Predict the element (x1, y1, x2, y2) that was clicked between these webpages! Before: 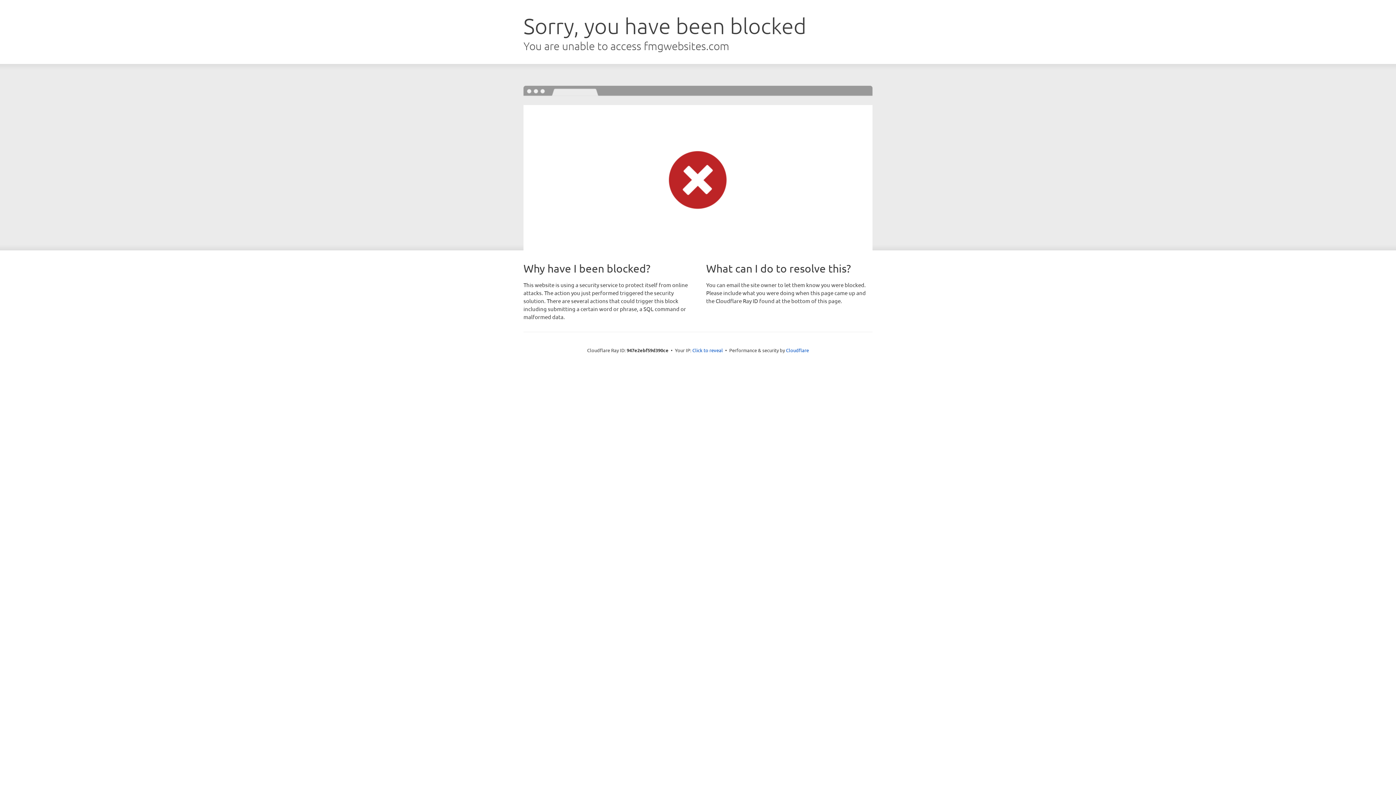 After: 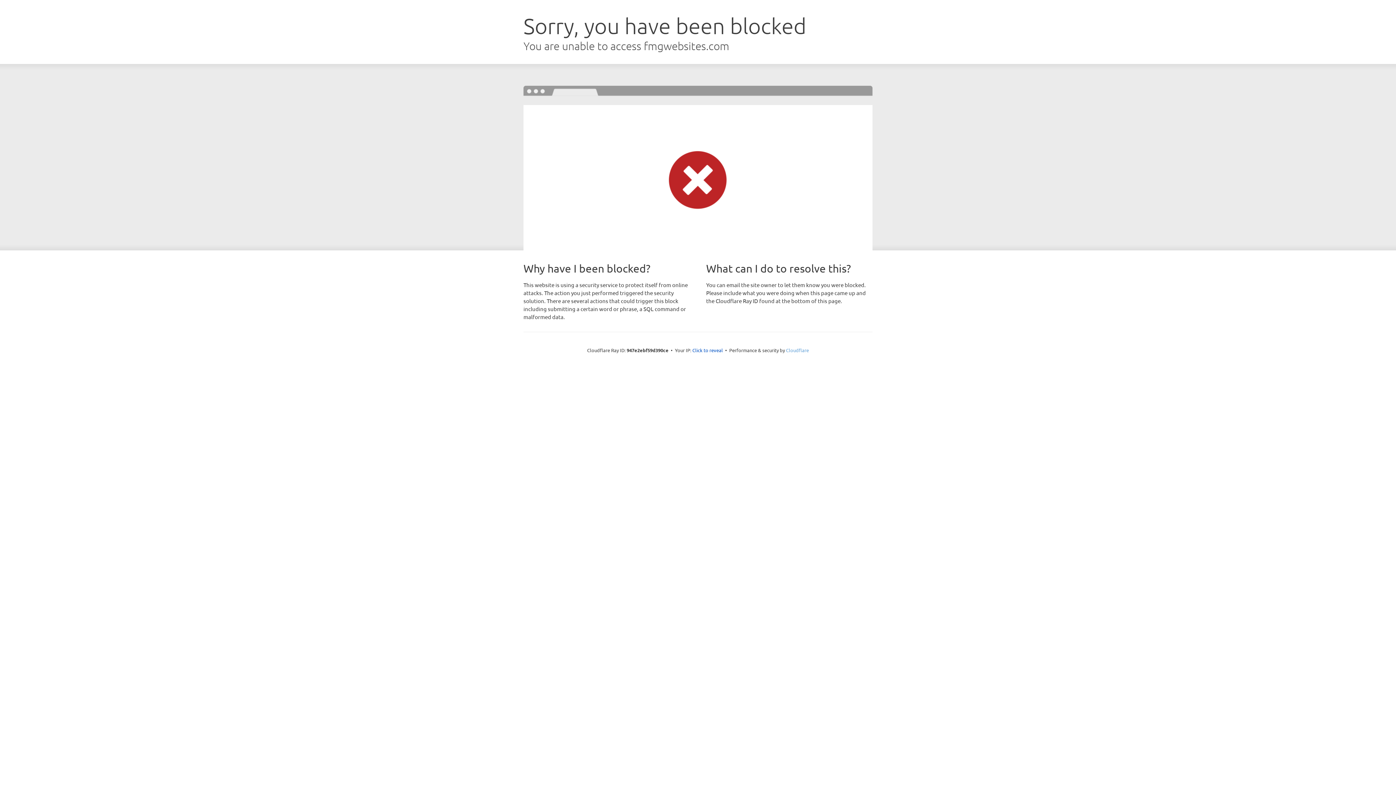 Action: bbox: (786, 347, 809, 353) label: Cloudflare